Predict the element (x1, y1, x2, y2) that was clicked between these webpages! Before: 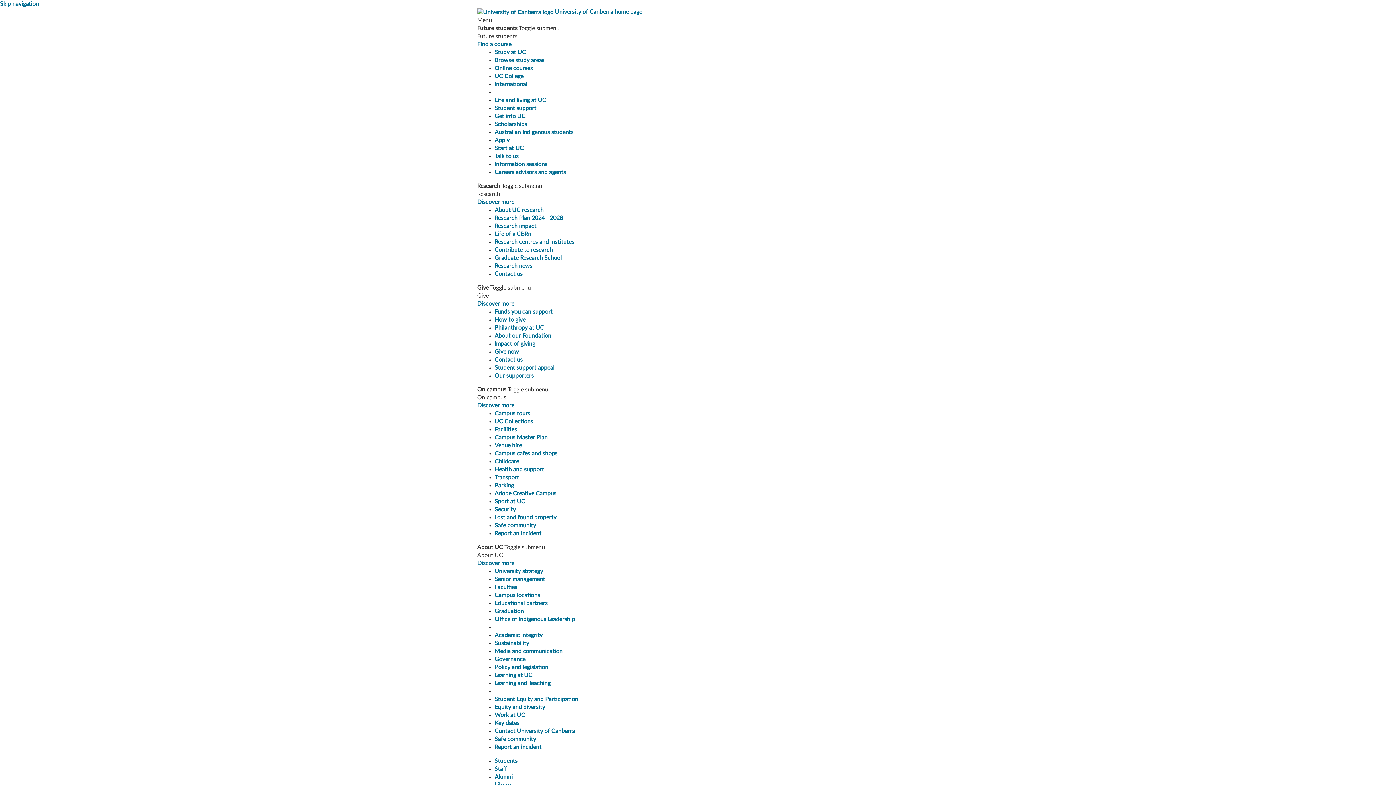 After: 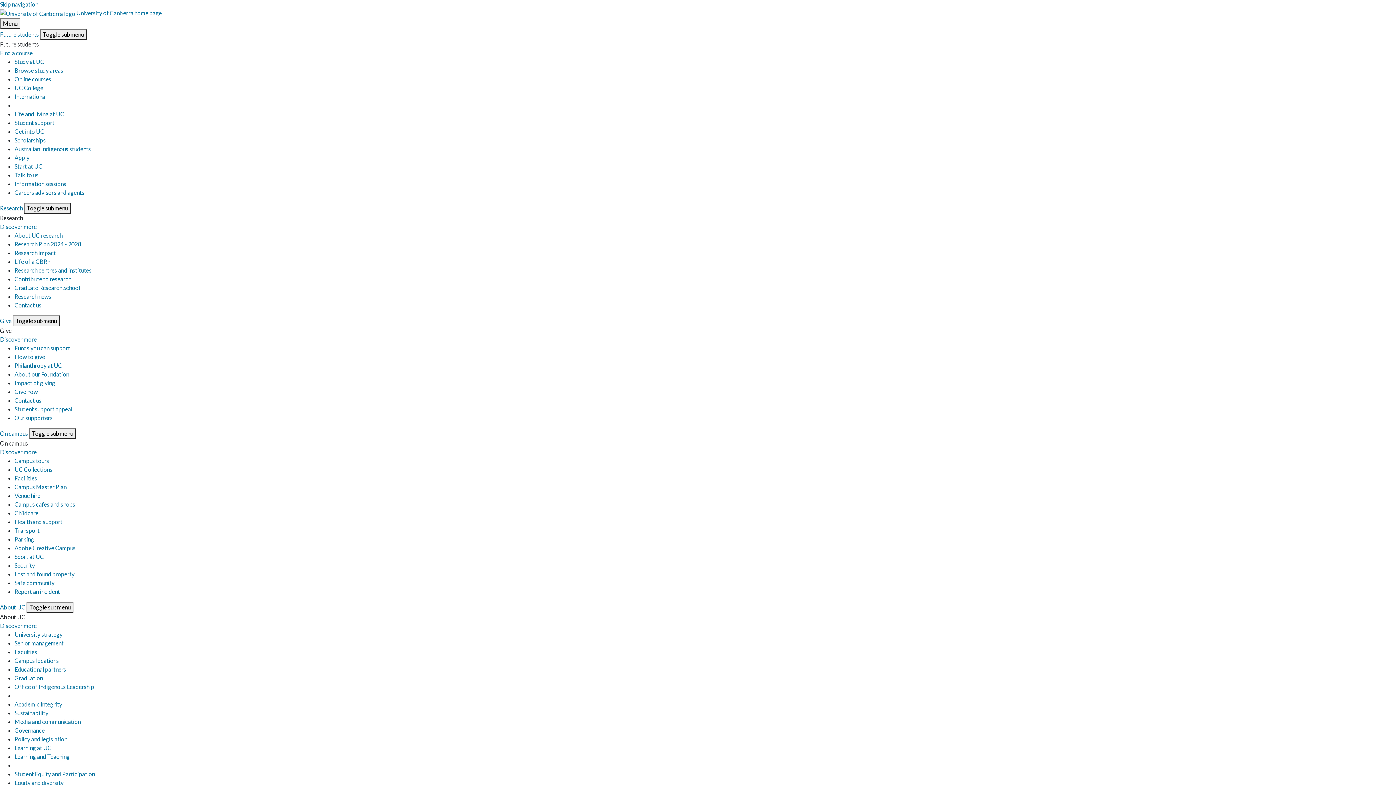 Action: bbox: (494, 309, 552, 314) label: Funds you can support